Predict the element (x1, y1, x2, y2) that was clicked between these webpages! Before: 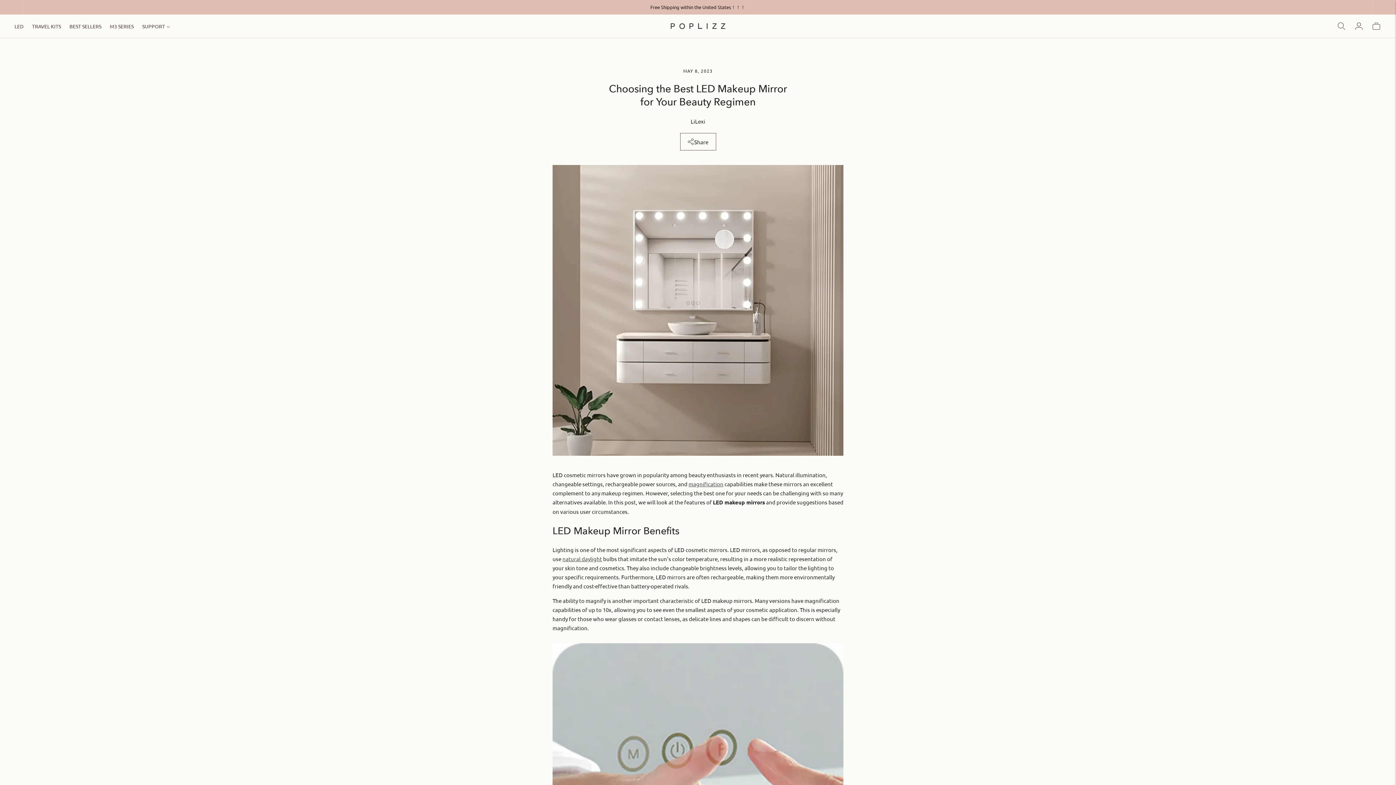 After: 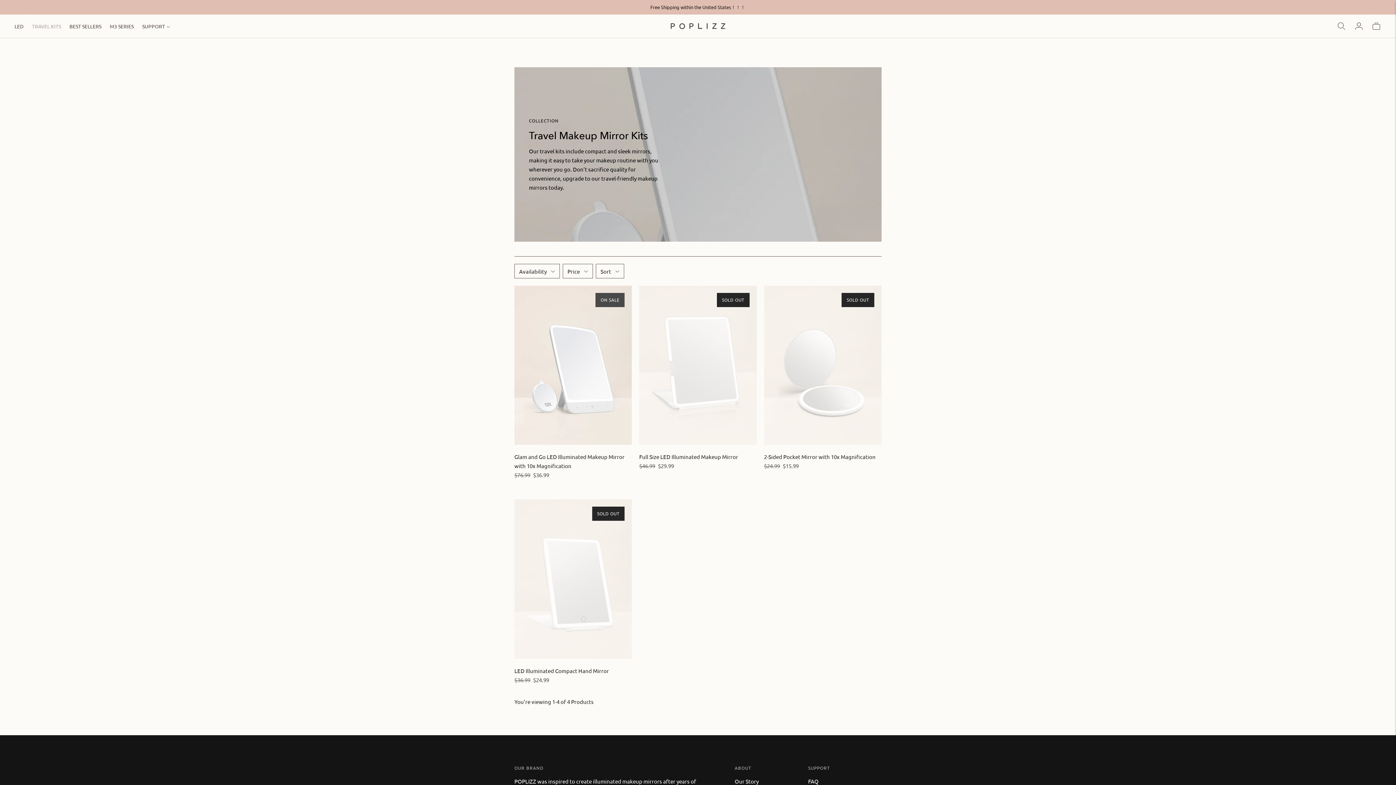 Action: bbox: (32, 18, 61, 34) label: TRAVEL KITS